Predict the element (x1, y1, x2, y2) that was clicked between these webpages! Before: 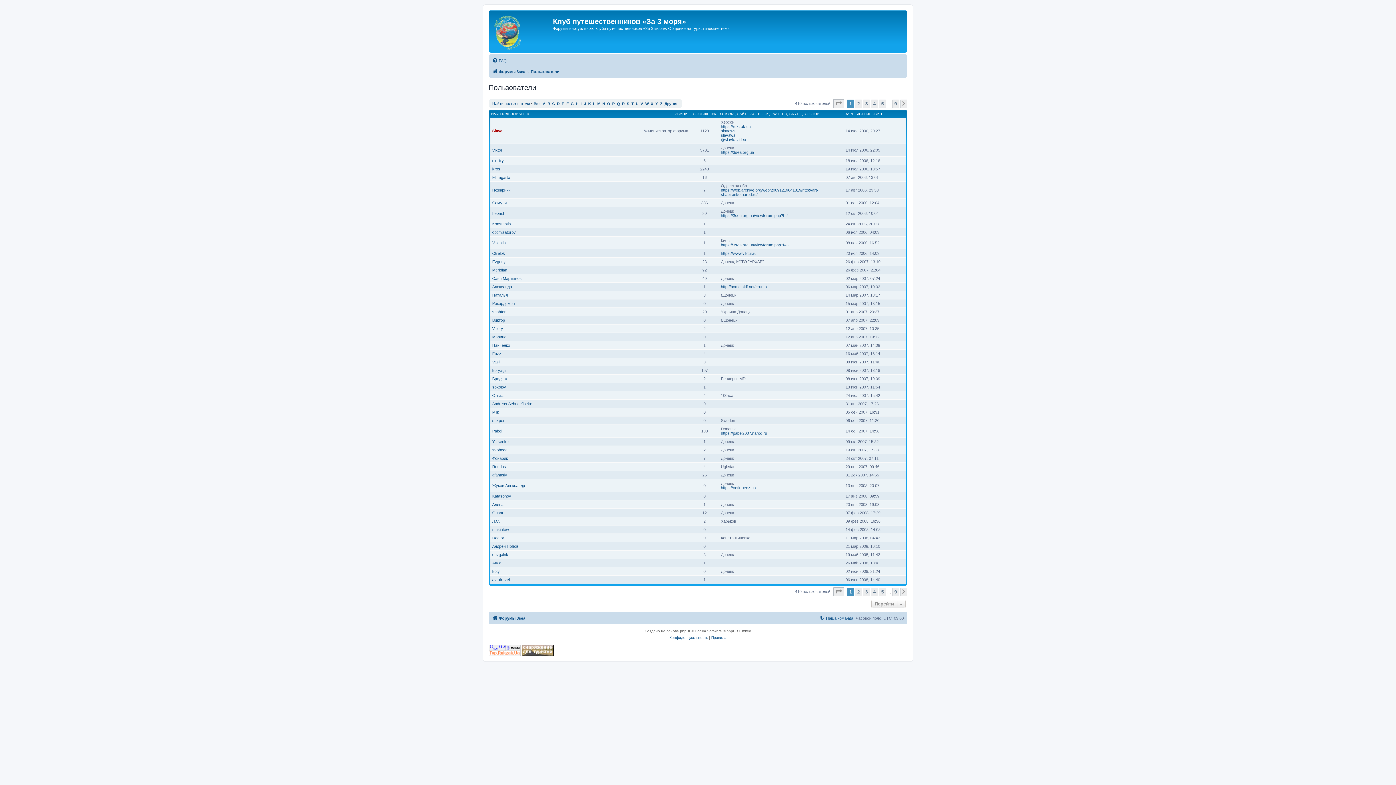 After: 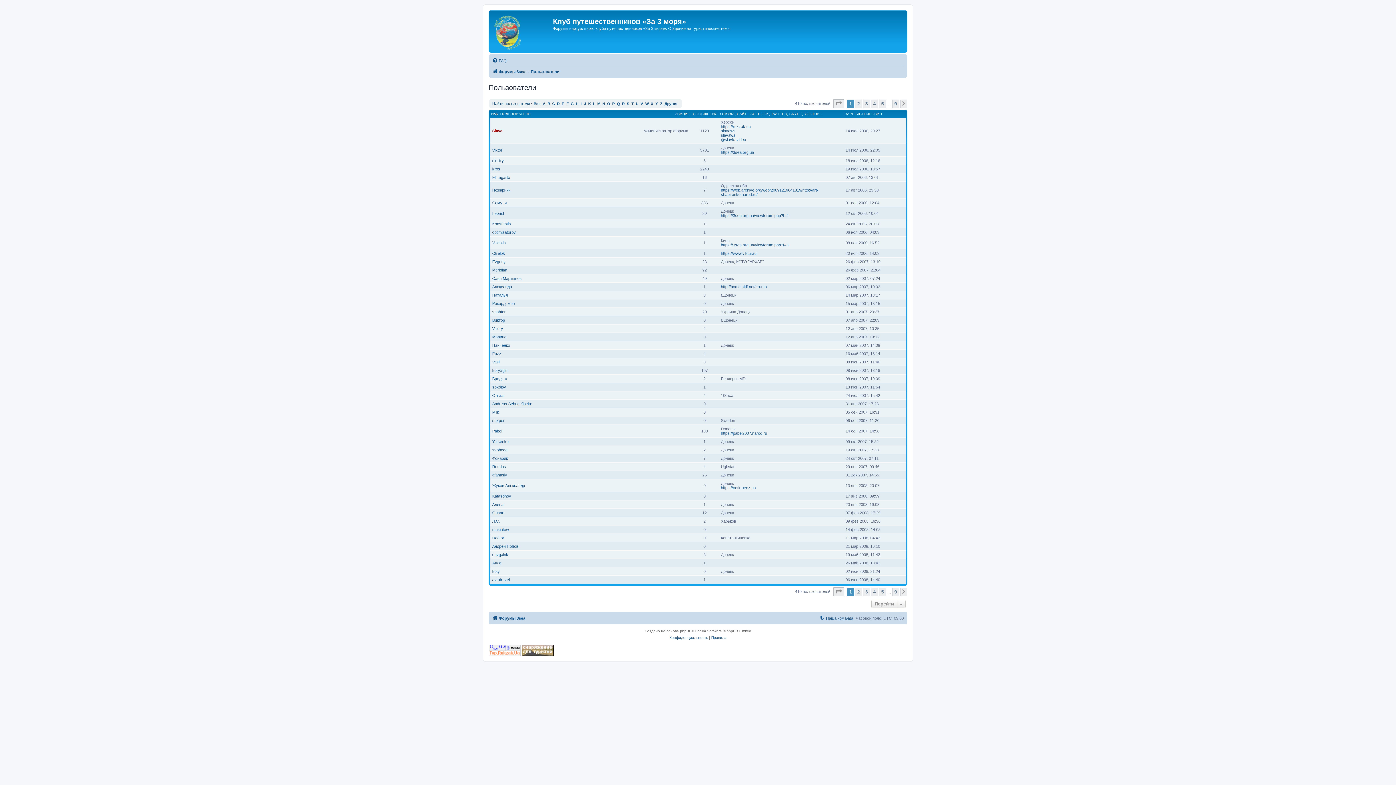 Action: bbox: (521, 645, 553, 656)